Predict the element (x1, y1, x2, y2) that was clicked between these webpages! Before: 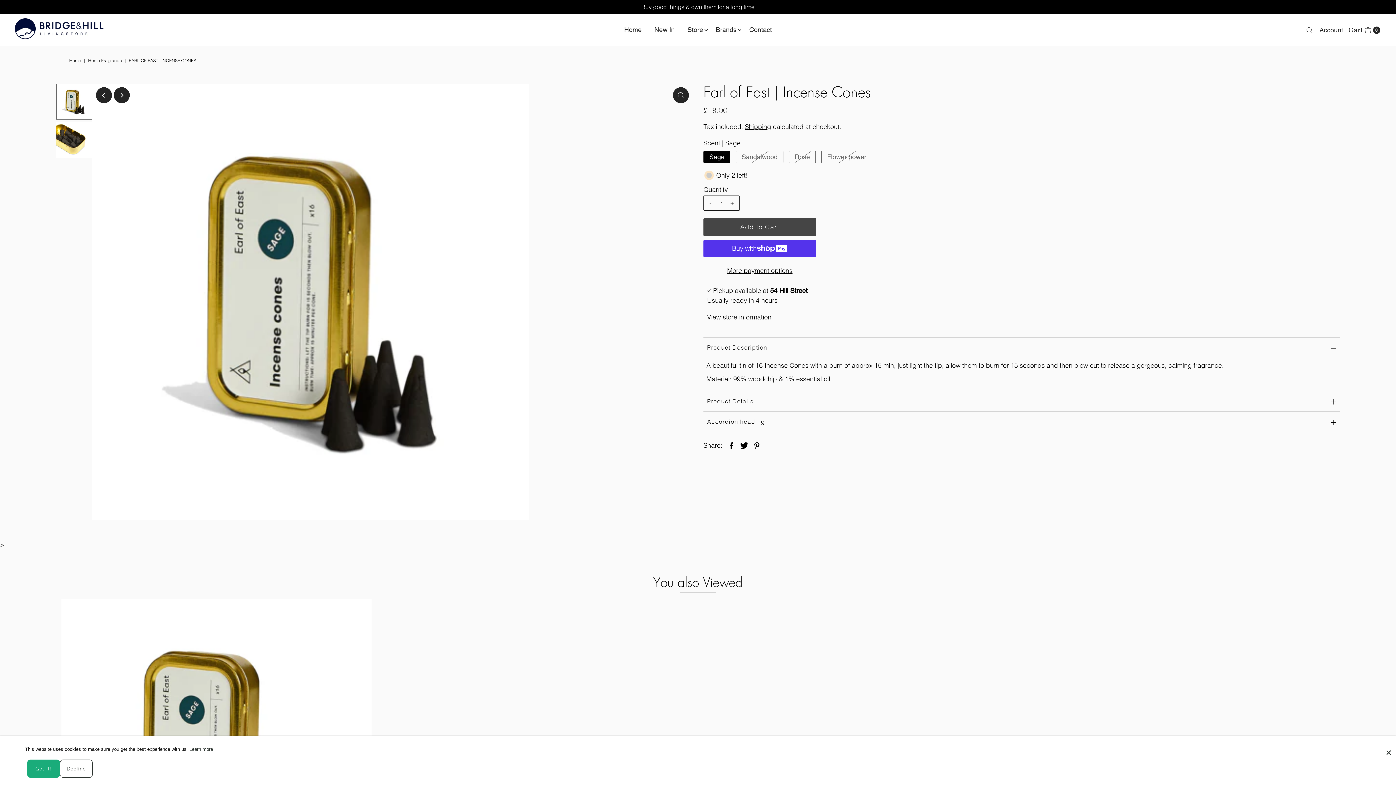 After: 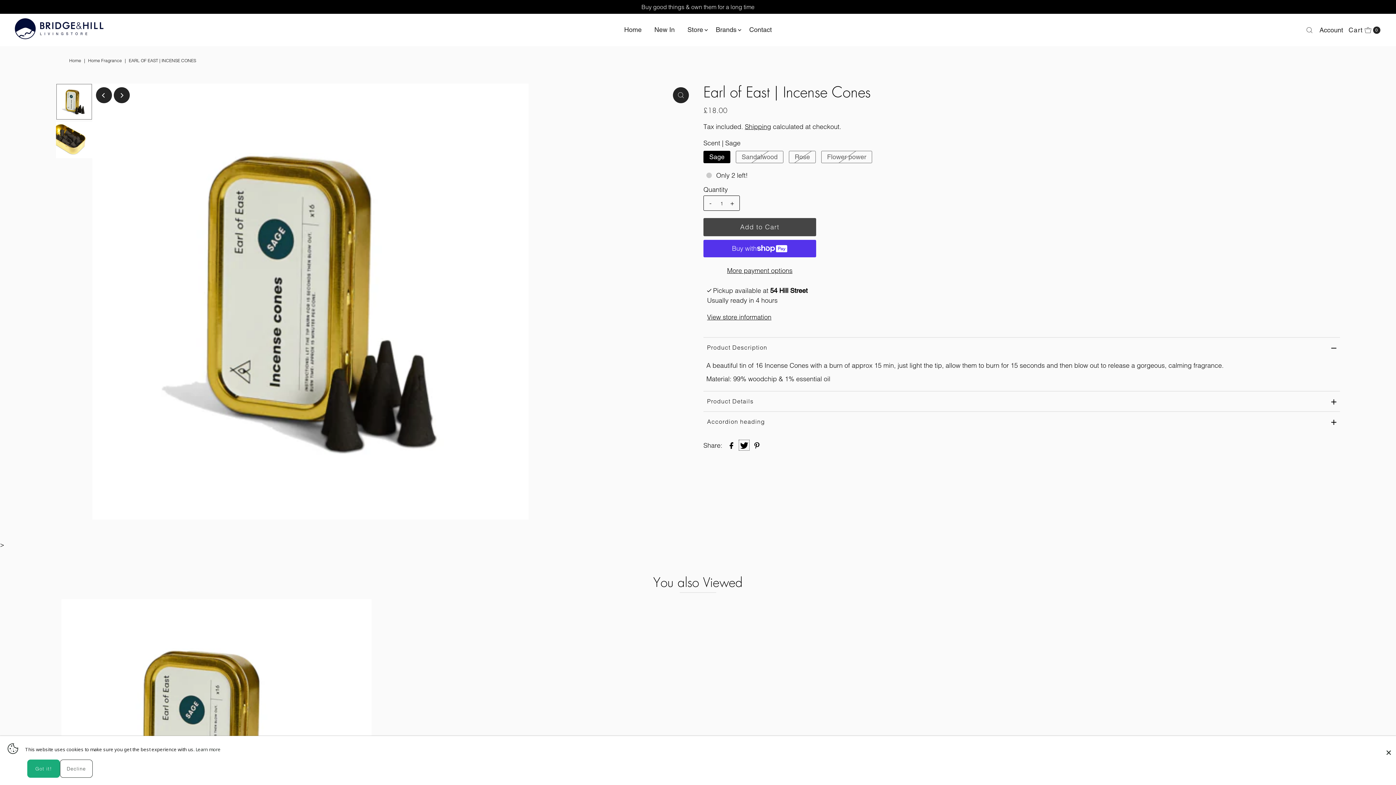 Action: bbox: (738, 439, 749, 450)